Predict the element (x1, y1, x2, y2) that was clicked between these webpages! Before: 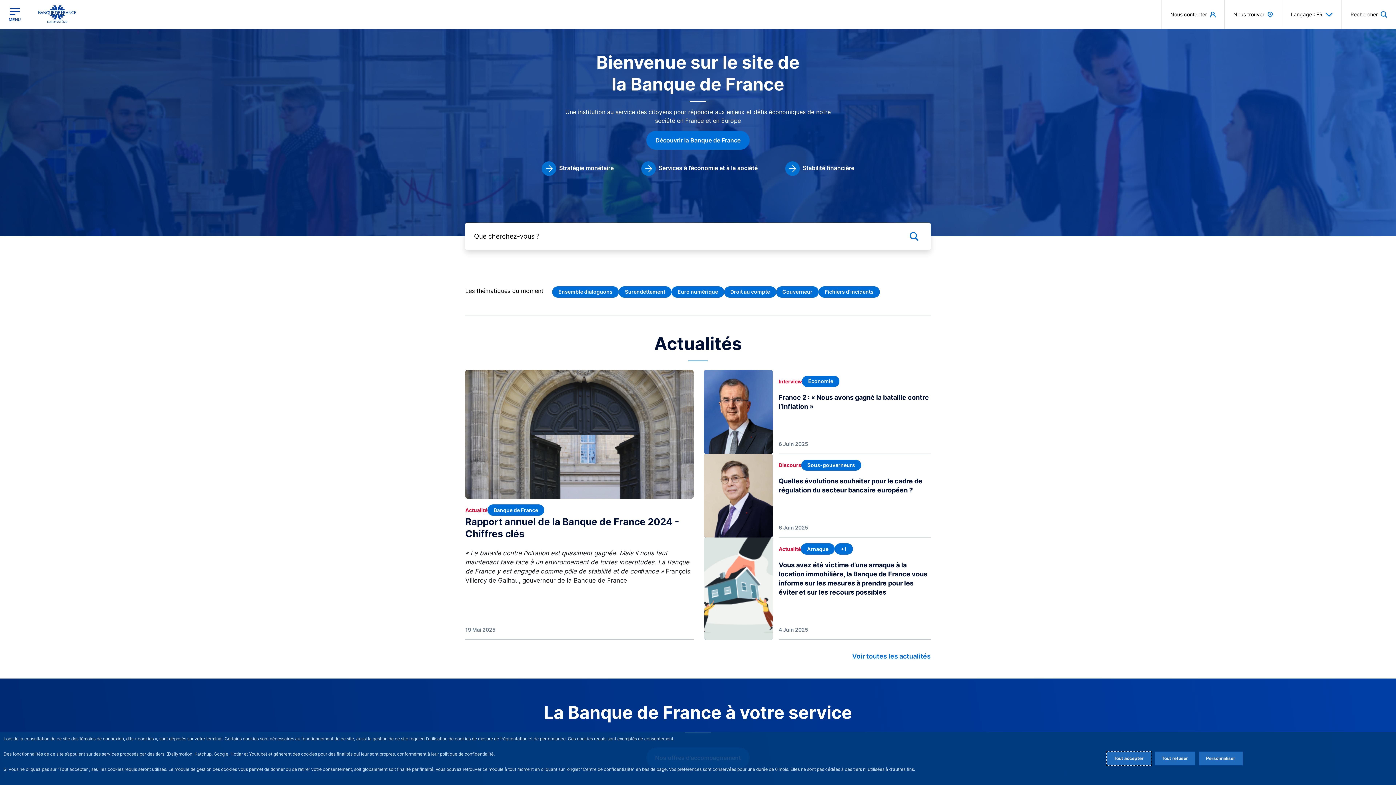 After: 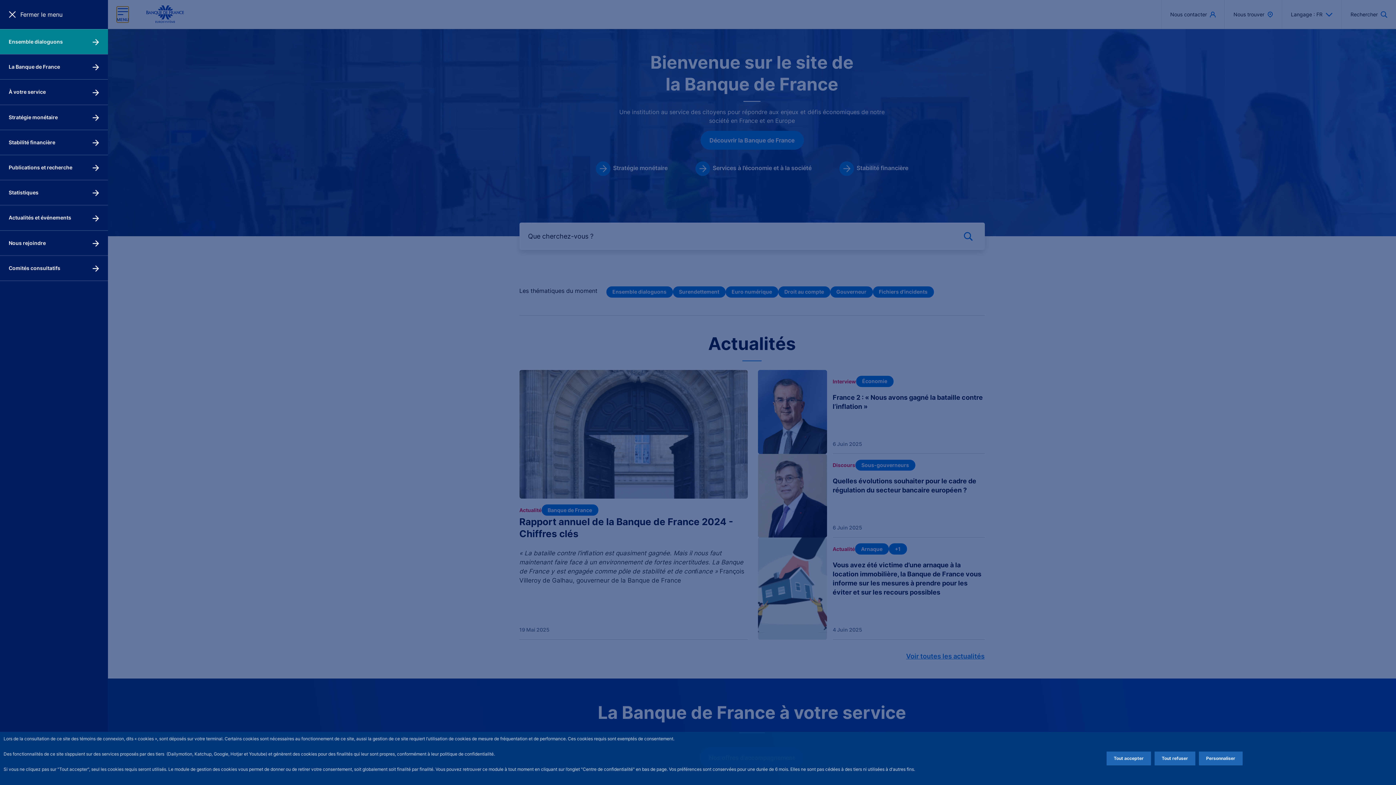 Action: bbox: (8, 6, 20, 22) label: Ouvrir le menu principal